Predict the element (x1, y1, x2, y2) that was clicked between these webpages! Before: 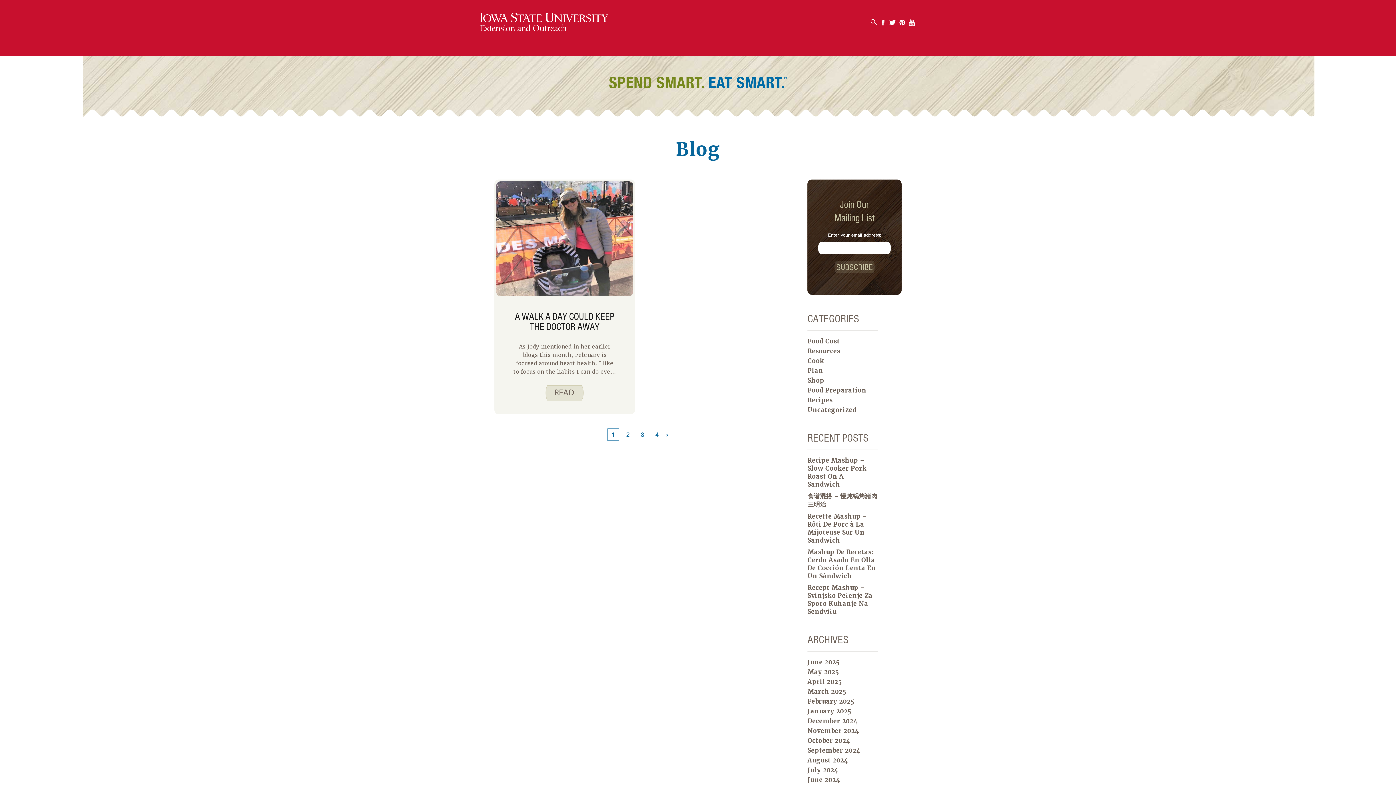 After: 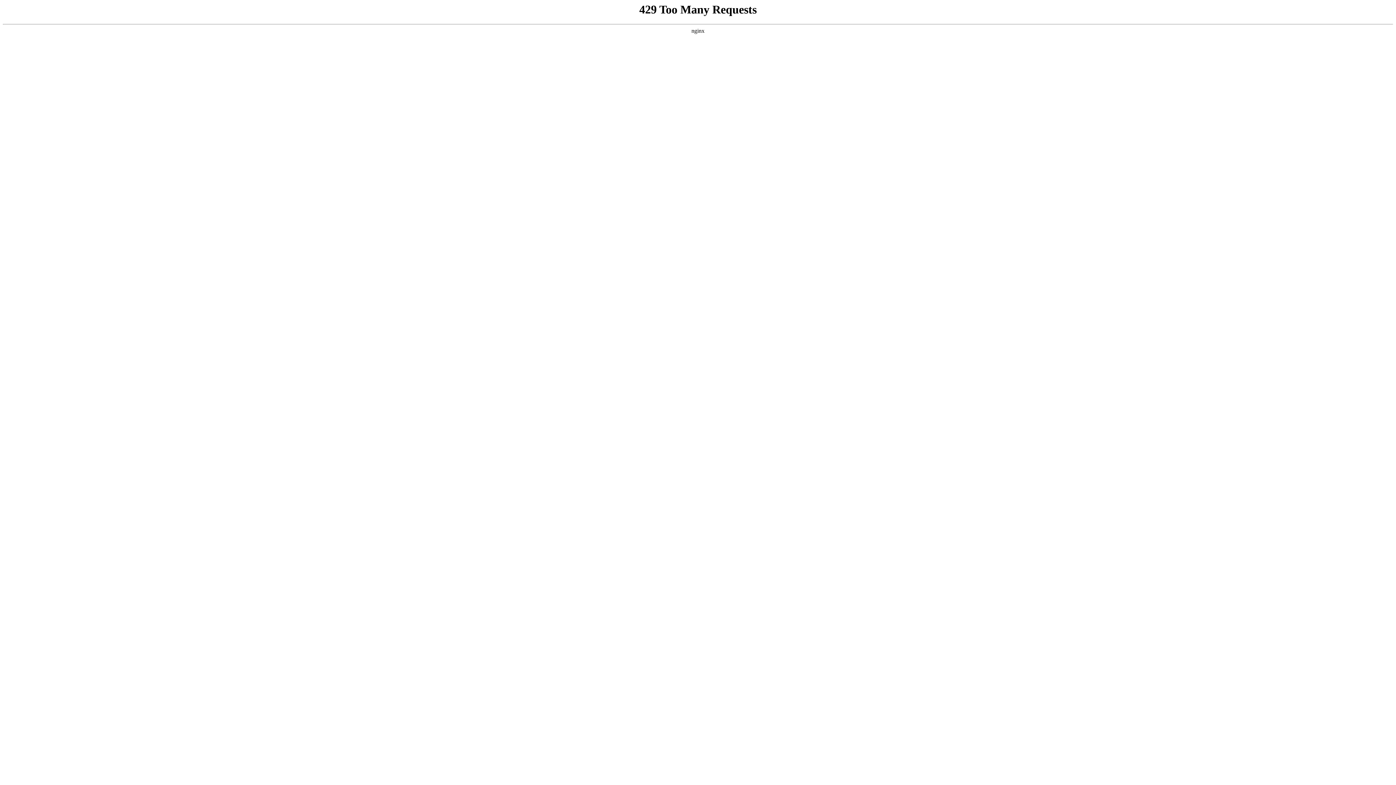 Action: bbox: (807, 776, 840, 784) label: June 2024